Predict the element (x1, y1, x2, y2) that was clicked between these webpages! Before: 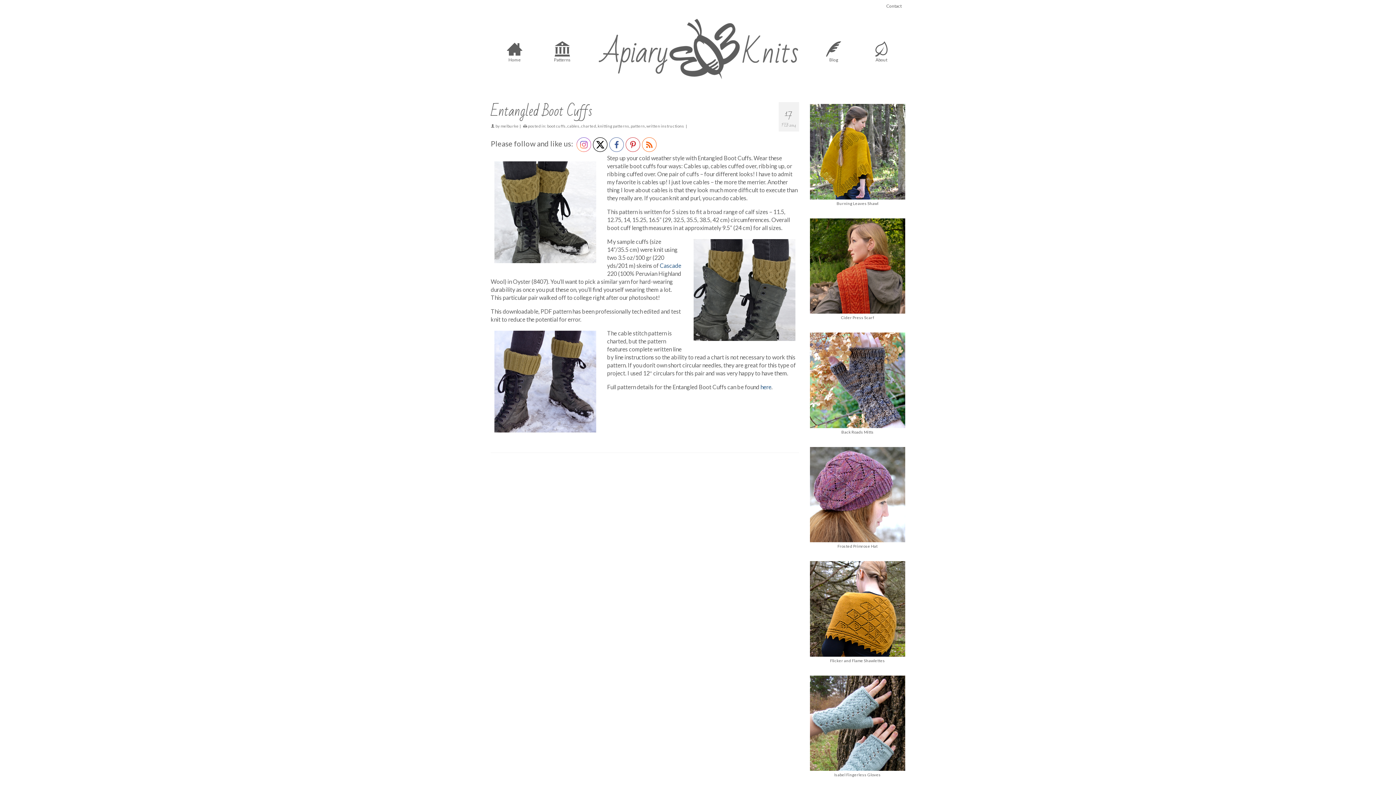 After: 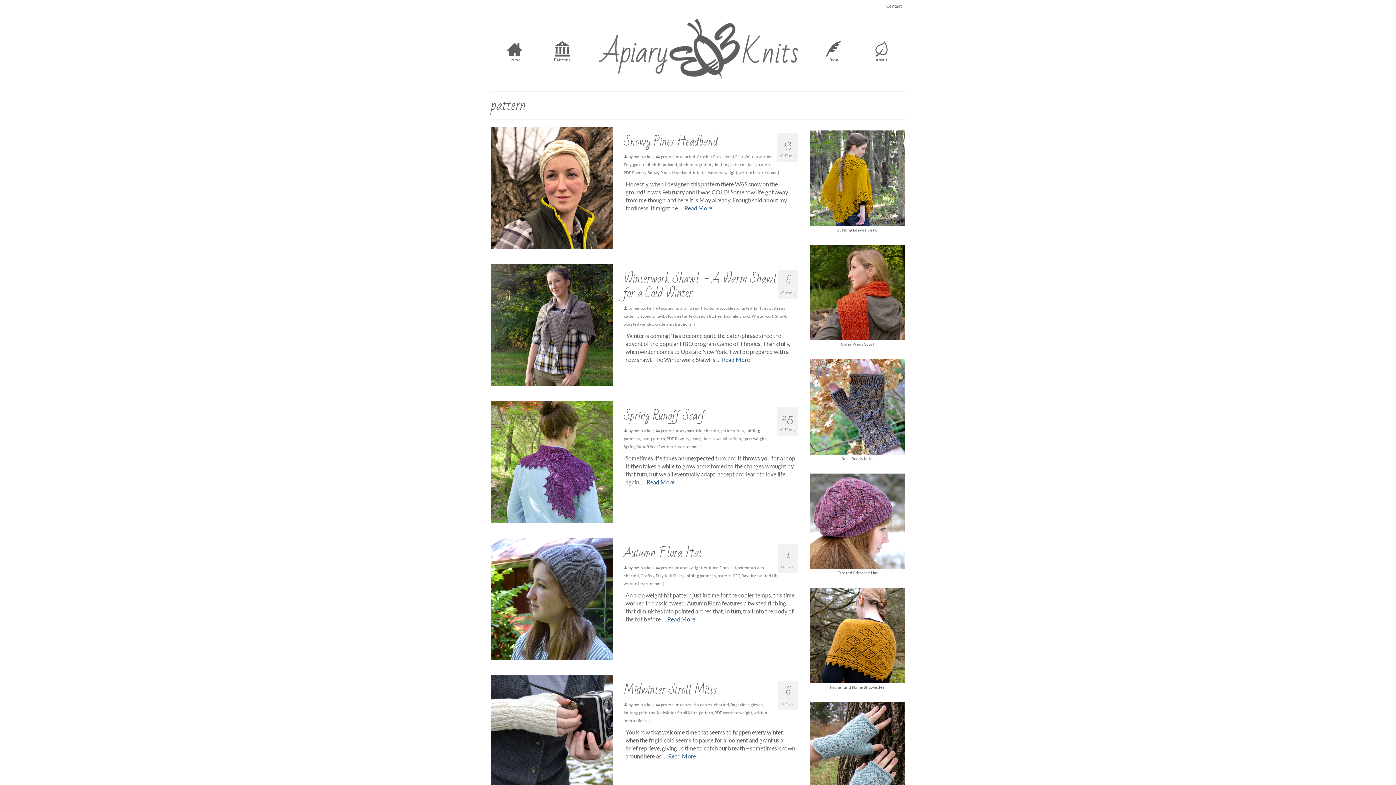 Action: label: pattern bbox: (630, 123, 645, 128)